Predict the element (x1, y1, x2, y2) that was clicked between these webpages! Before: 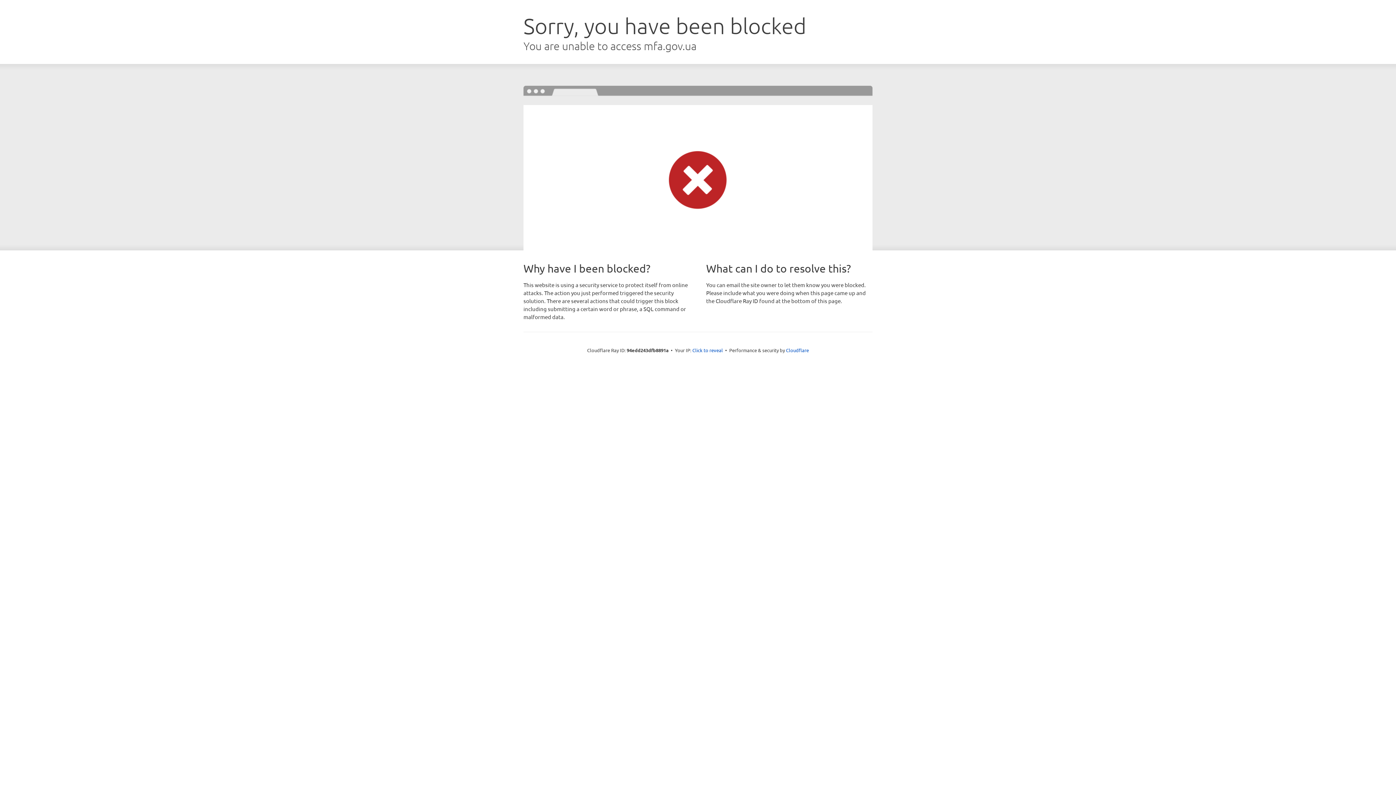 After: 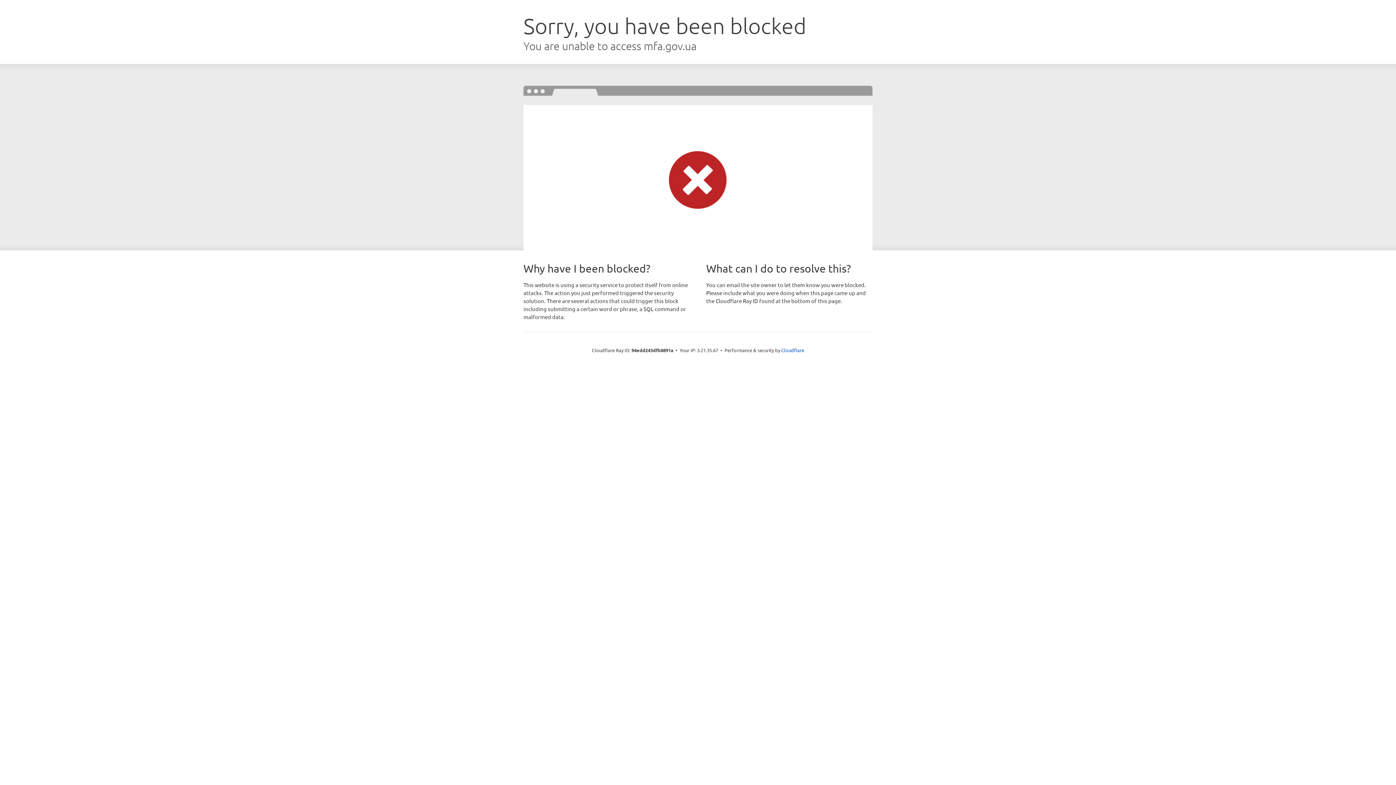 Action: bbox: (692, 346, 723, 353) label: Click to reveal